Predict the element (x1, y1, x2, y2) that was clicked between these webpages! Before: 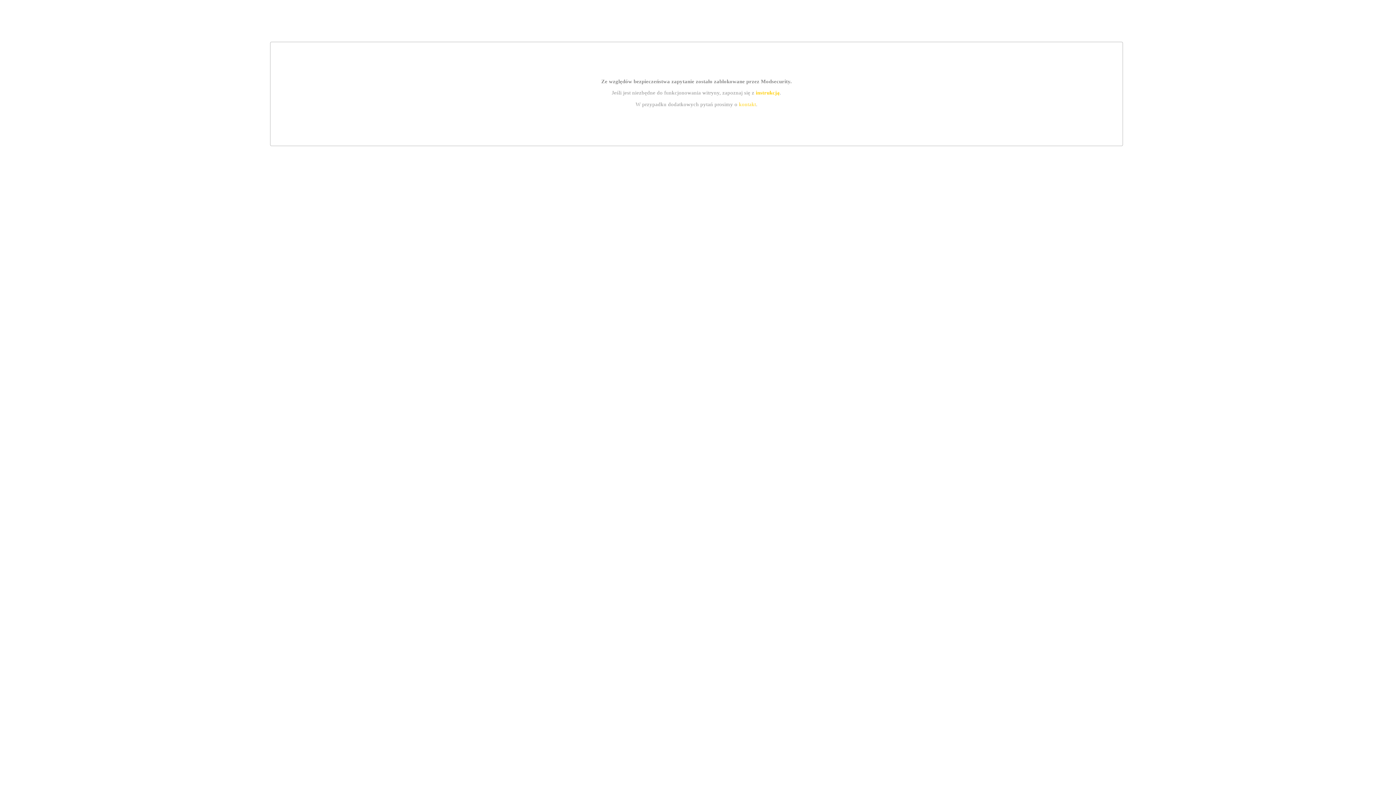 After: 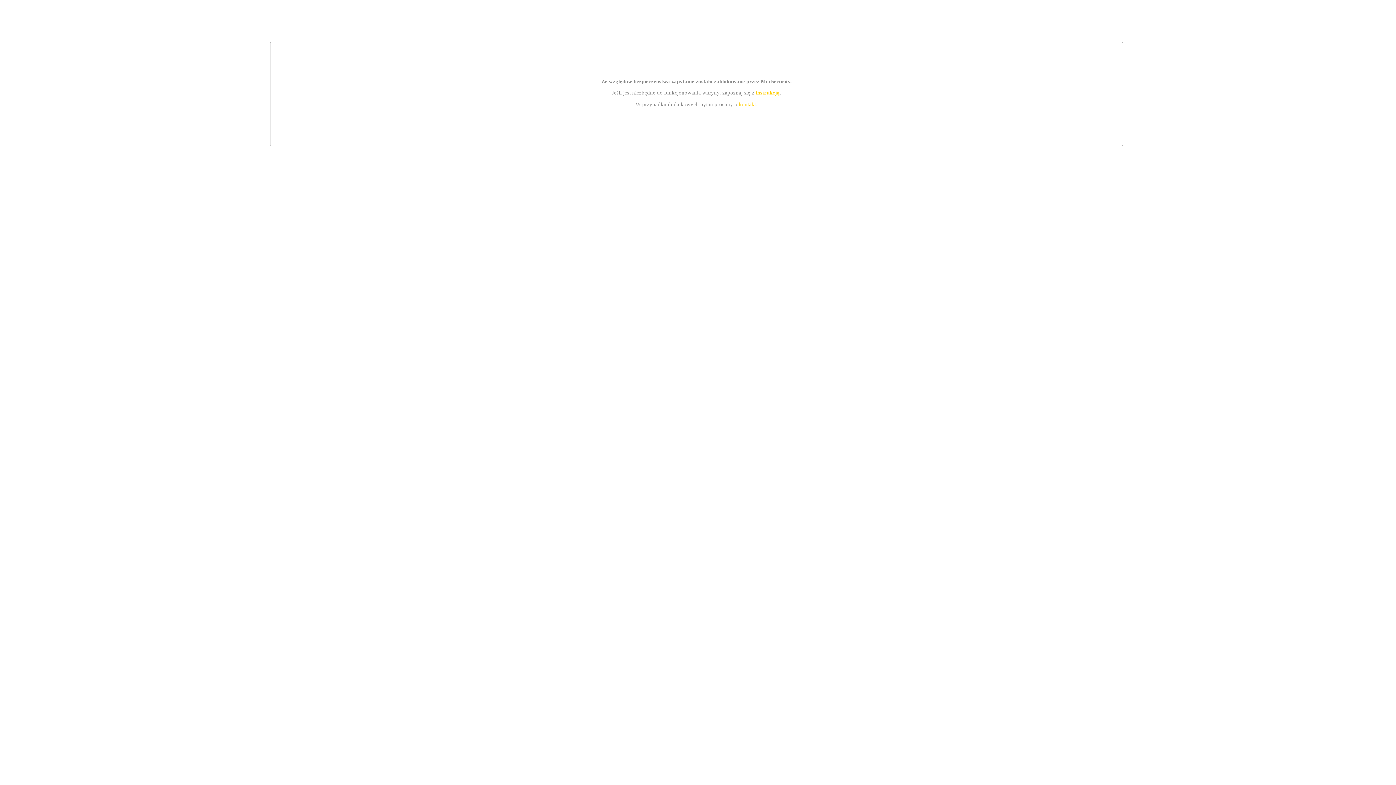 Action: bbox: (755, 89, 779, 95) label: instrukcją